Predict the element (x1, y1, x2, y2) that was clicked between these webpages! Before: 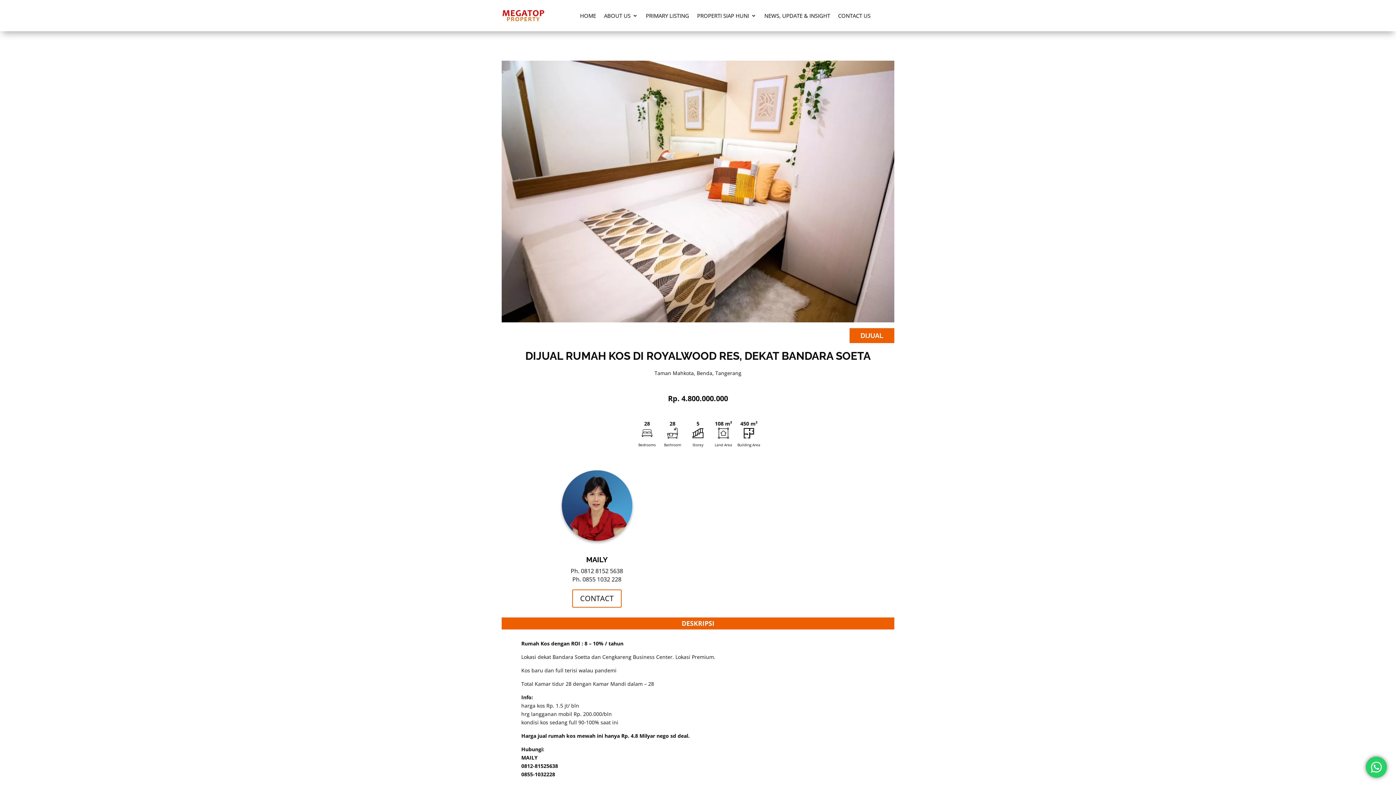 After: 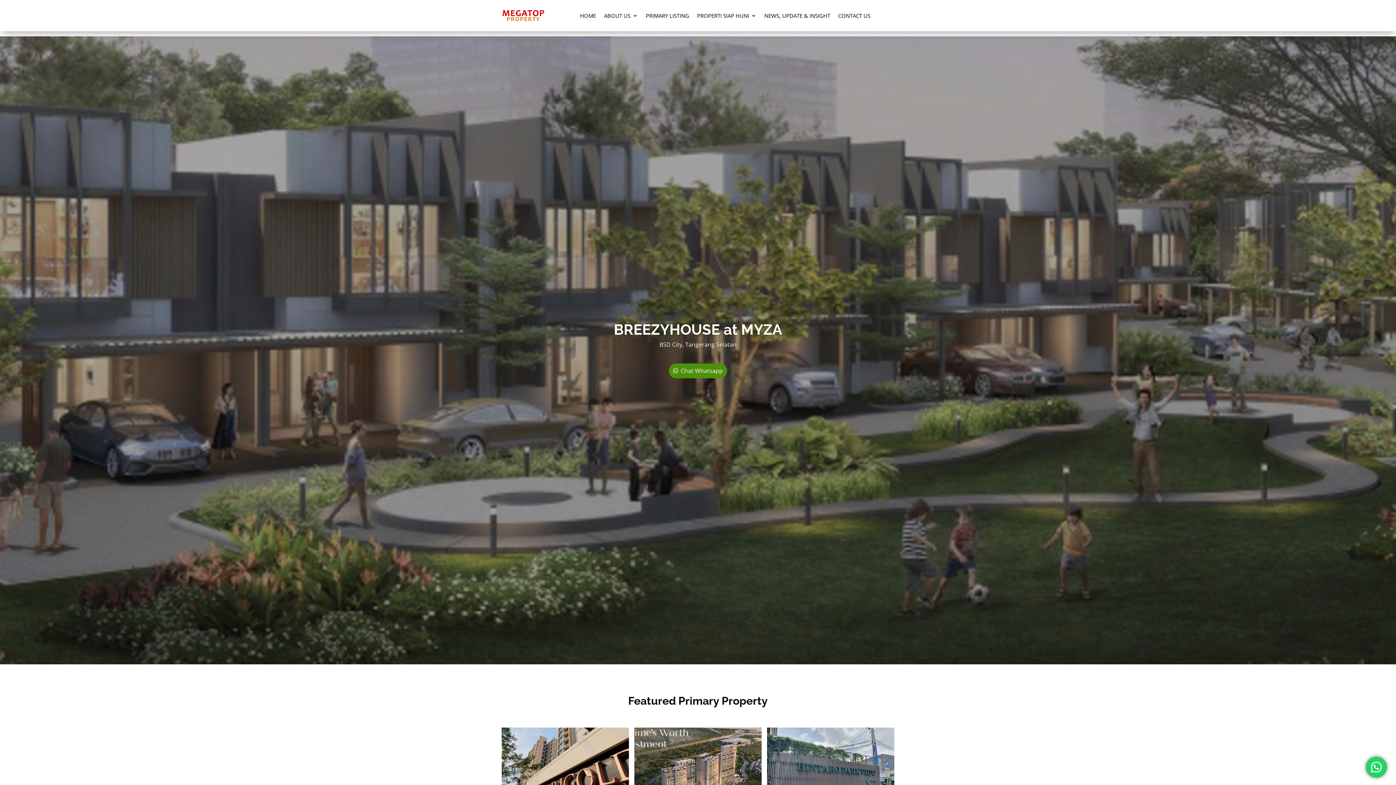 Action: bbox: (501, 9, 545, 22)